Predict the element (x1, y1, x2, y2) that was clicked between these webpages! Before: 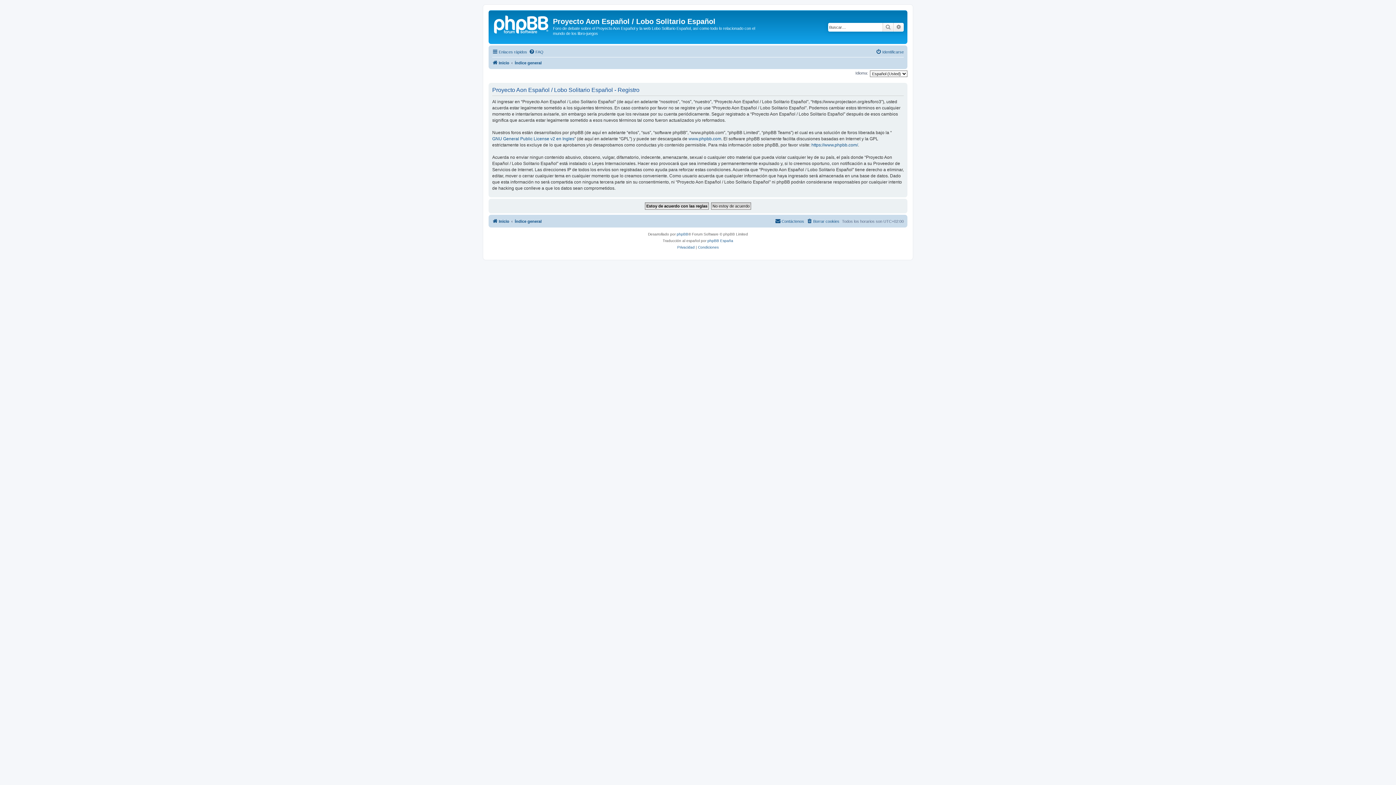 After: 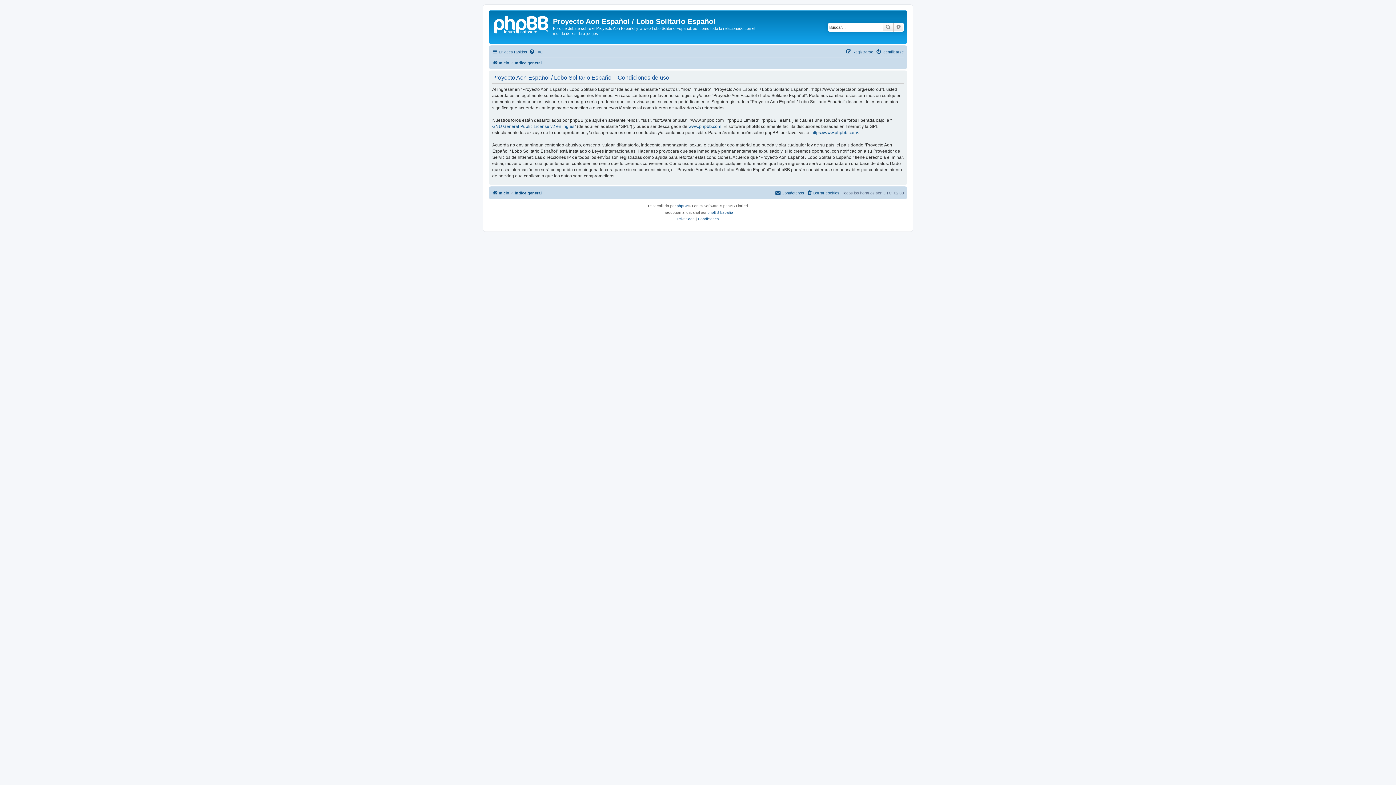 Action: bbox: (698, 244, 718, 250) label: Condiciones